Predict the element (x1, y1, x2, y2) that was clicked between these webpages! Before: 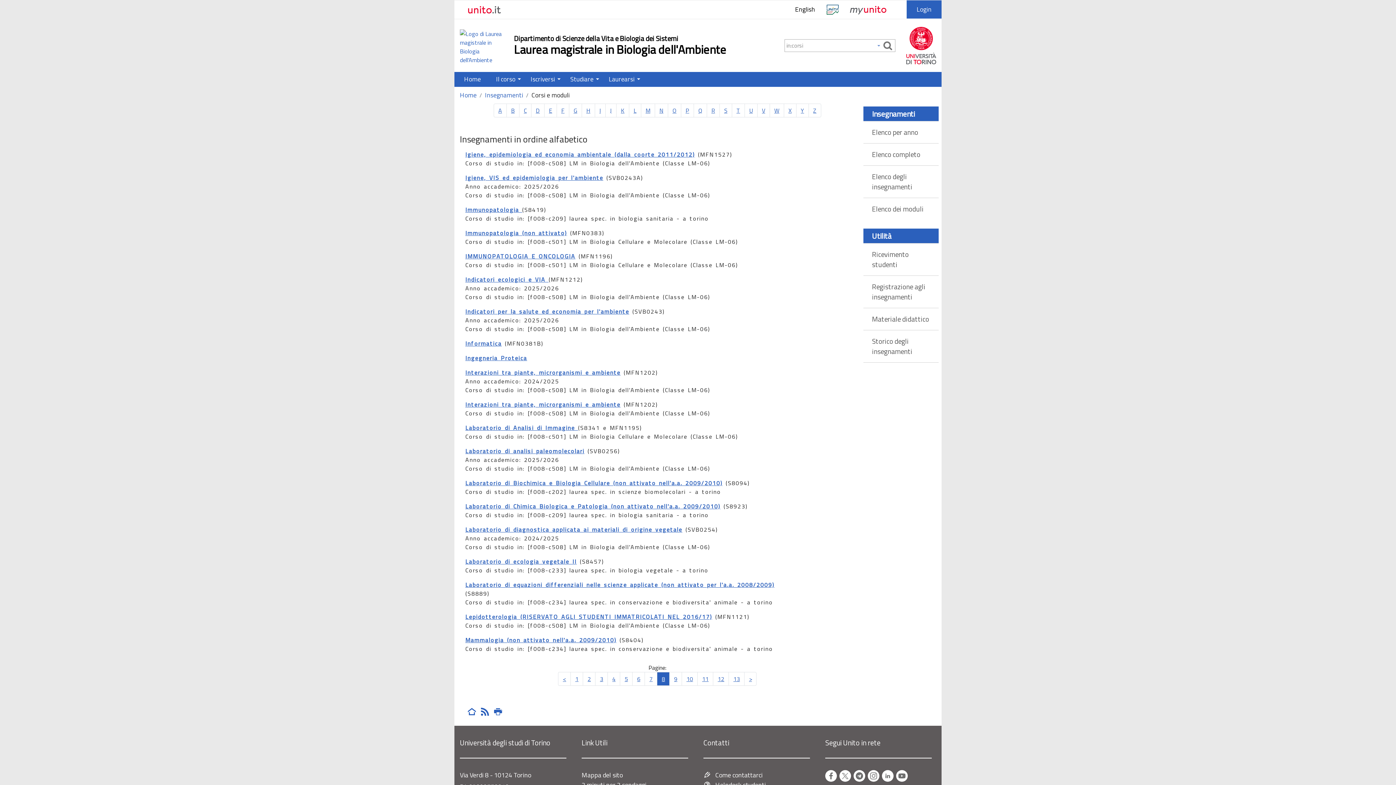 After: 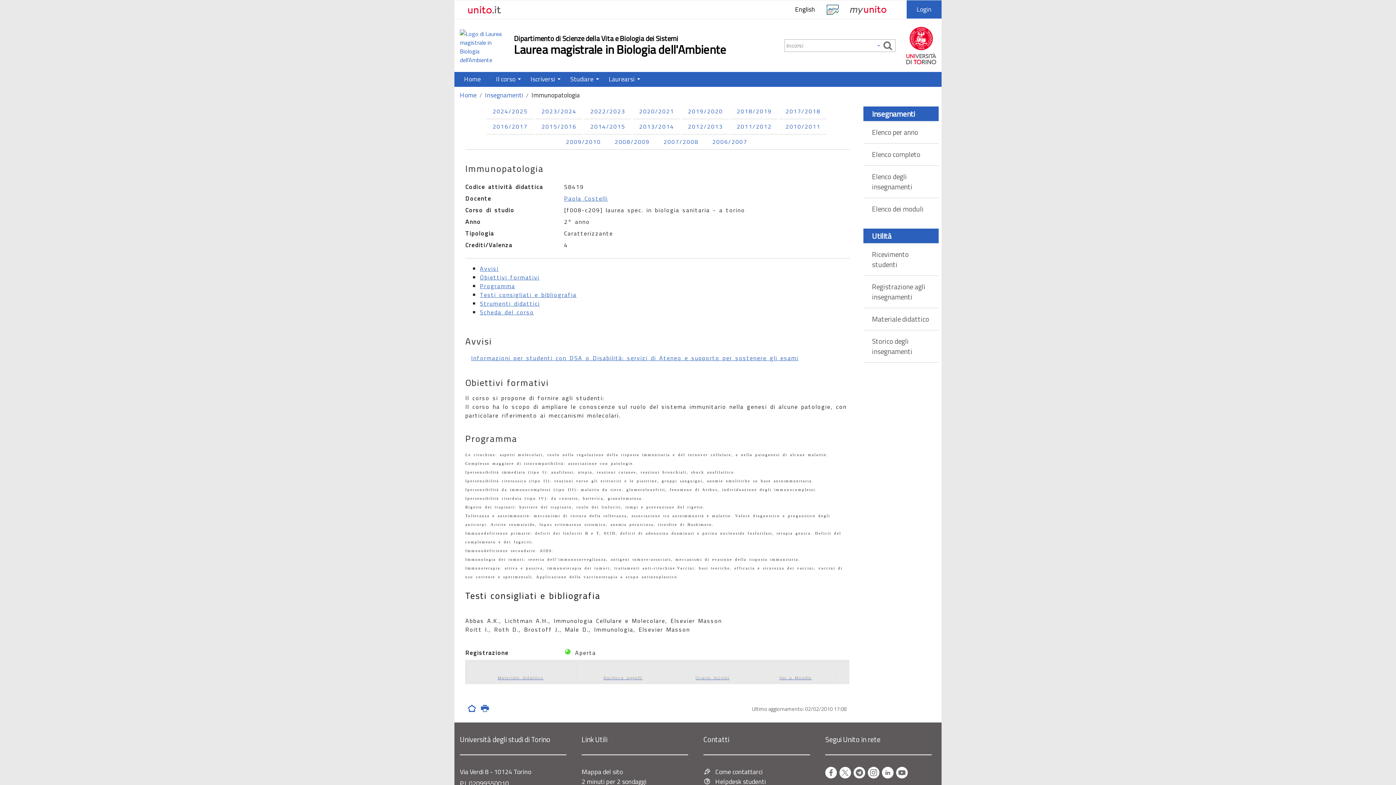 Action: label: Immunopatologia  bbox: (465, 205, 522, 214)